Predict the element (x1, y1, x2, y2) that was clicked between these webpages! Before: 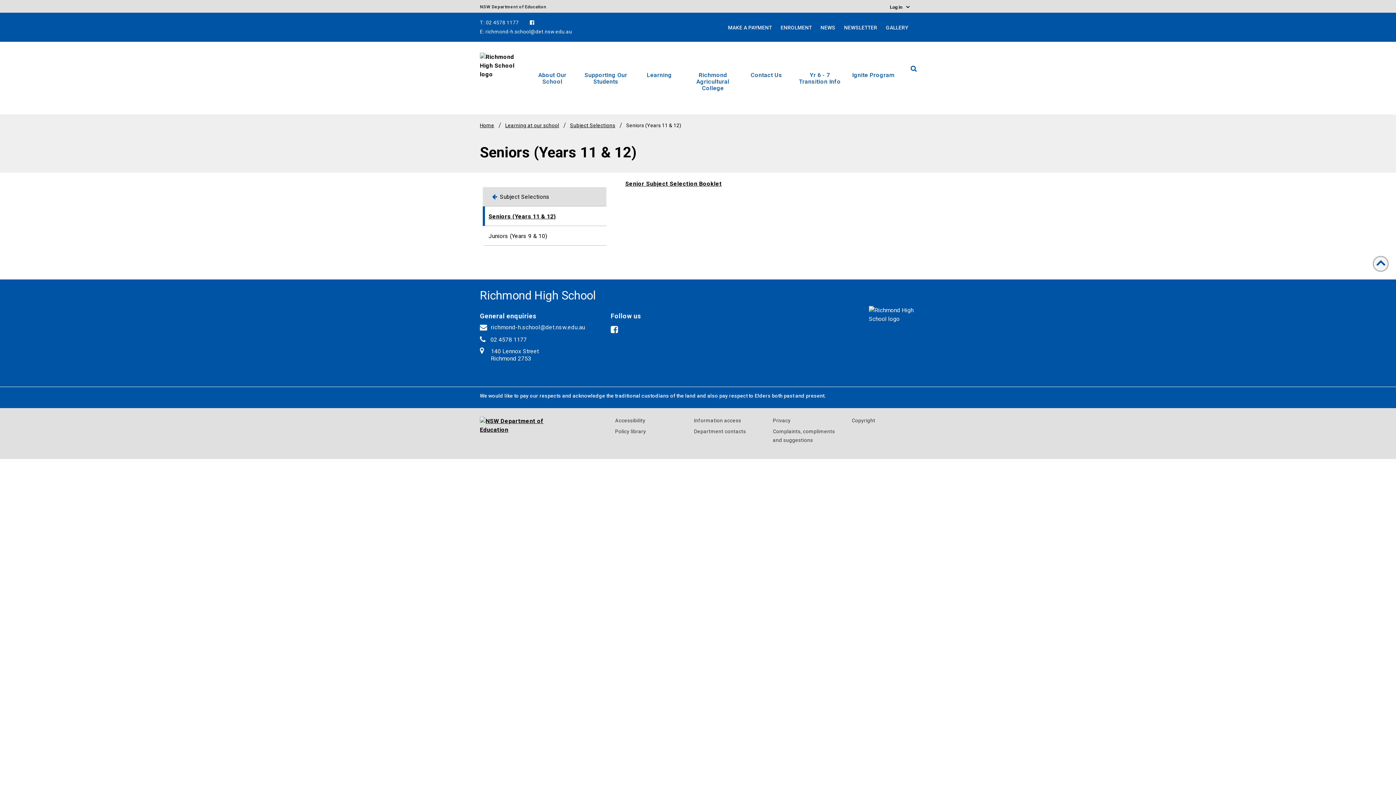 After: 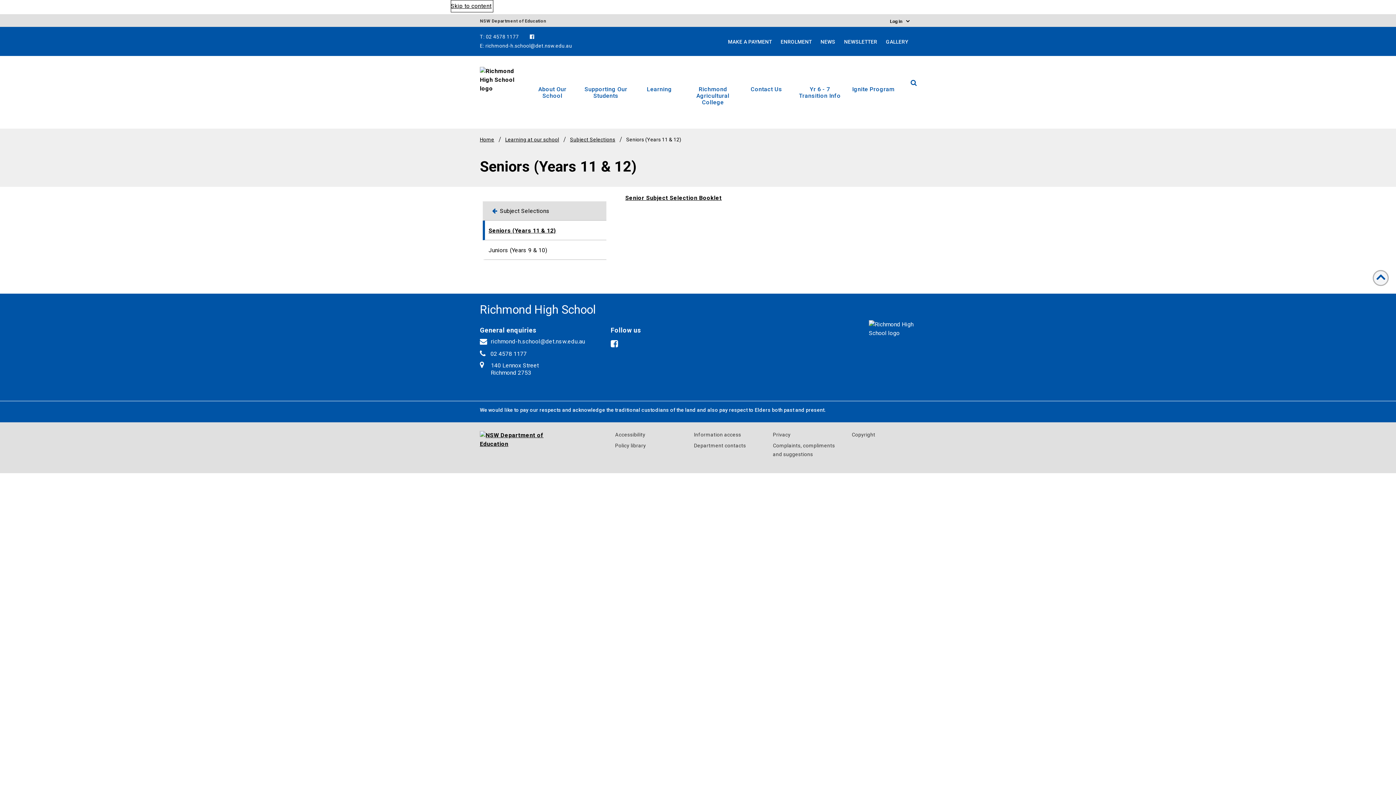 Action: bbox: (1373, 256, 1389, 272) label: Return to top of page